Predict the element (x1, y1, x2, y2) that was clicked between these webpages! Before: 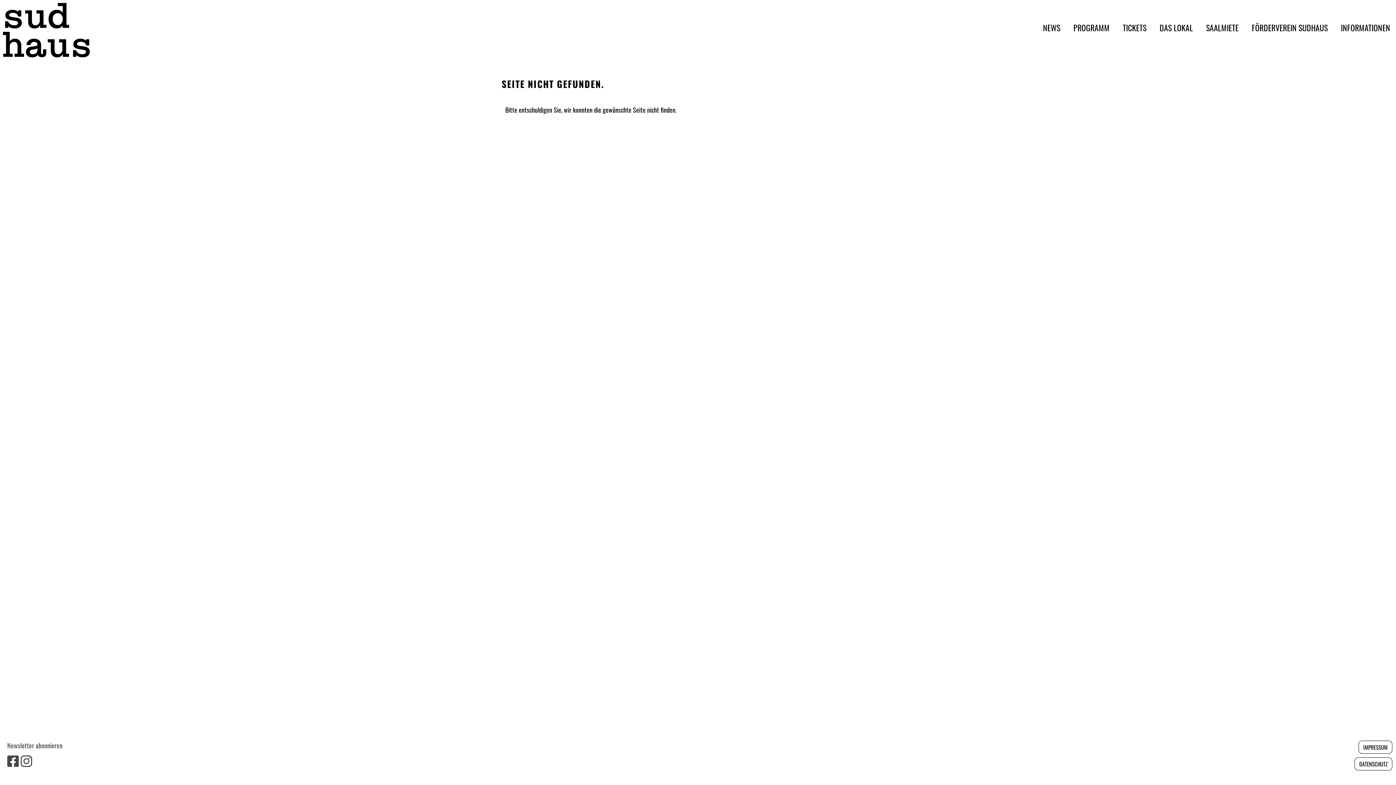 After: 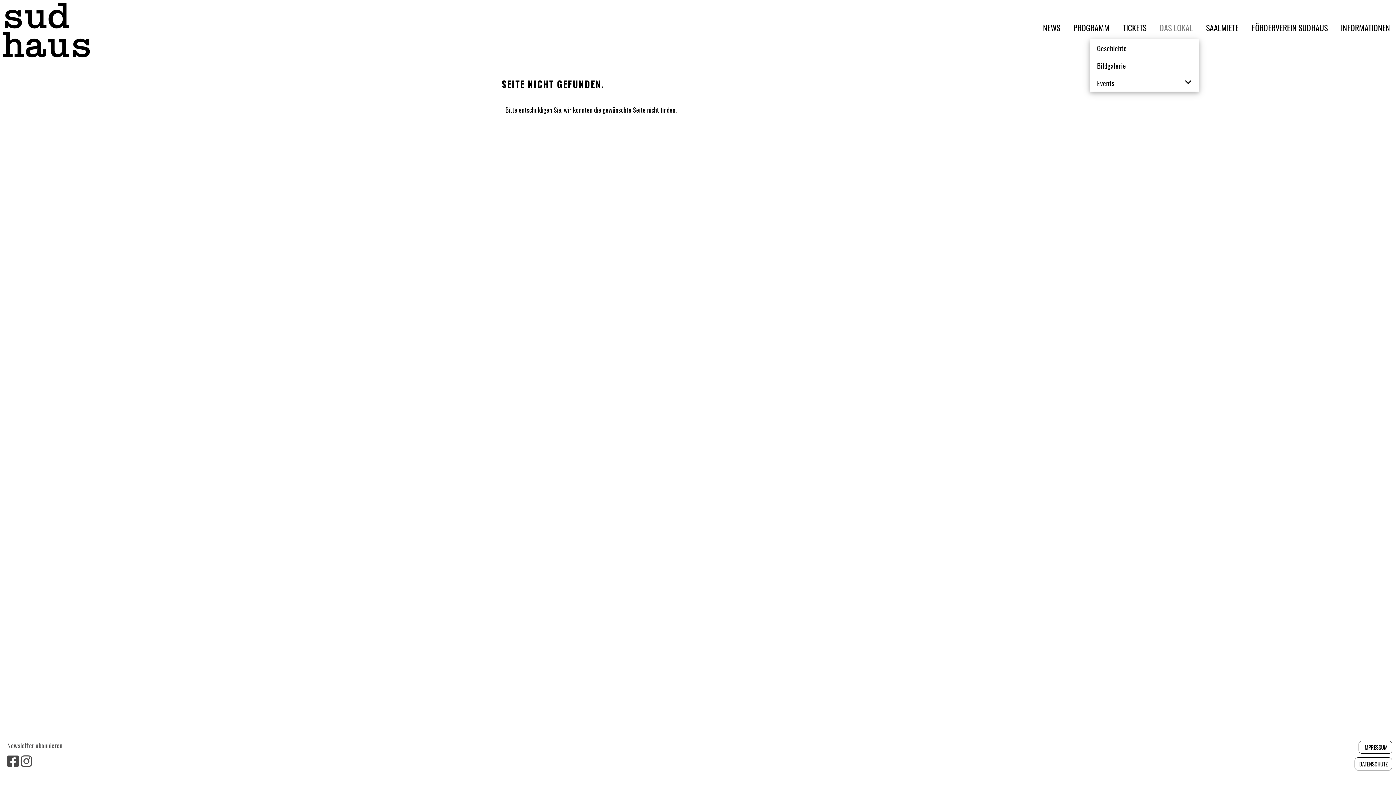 Action: label: DAS LOKAL bbox: (1154, 19, 1199, 35)